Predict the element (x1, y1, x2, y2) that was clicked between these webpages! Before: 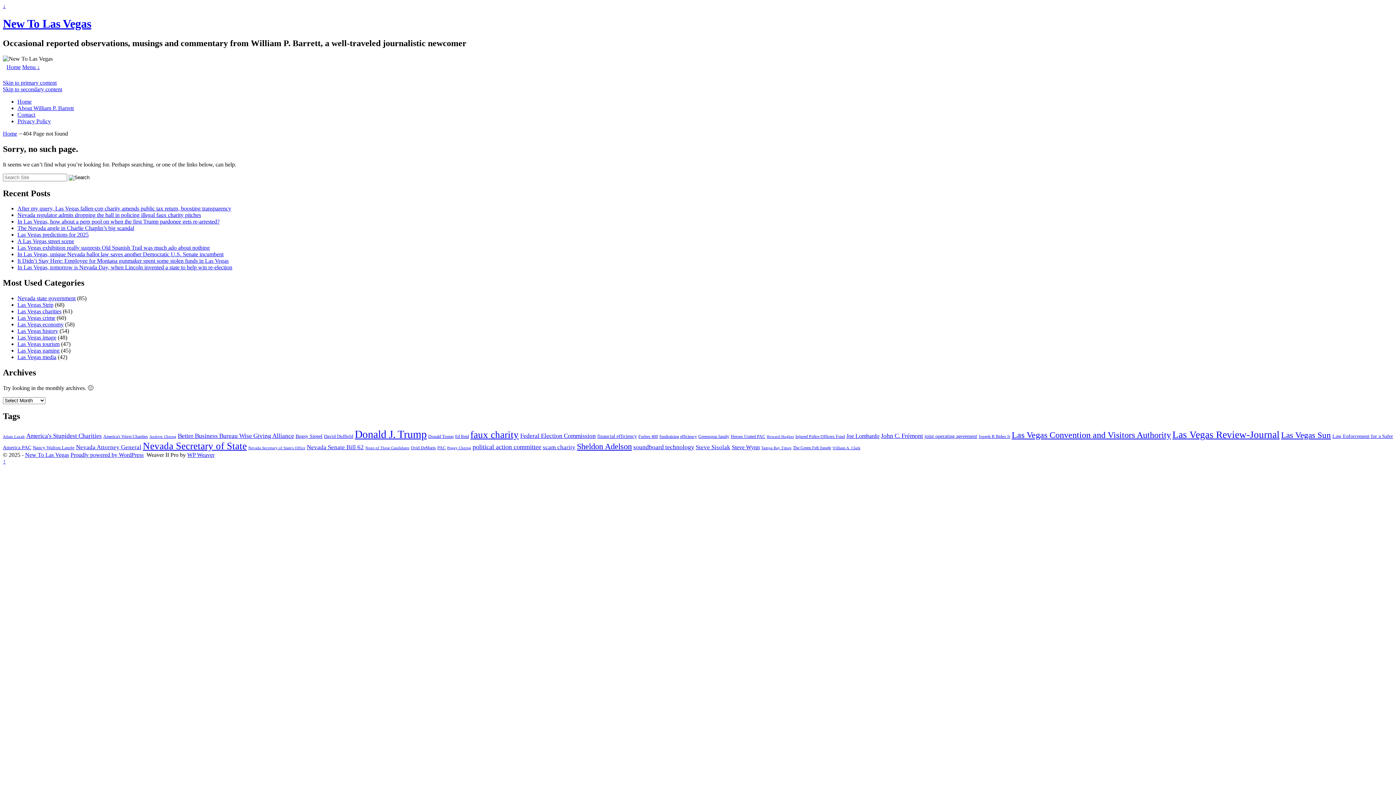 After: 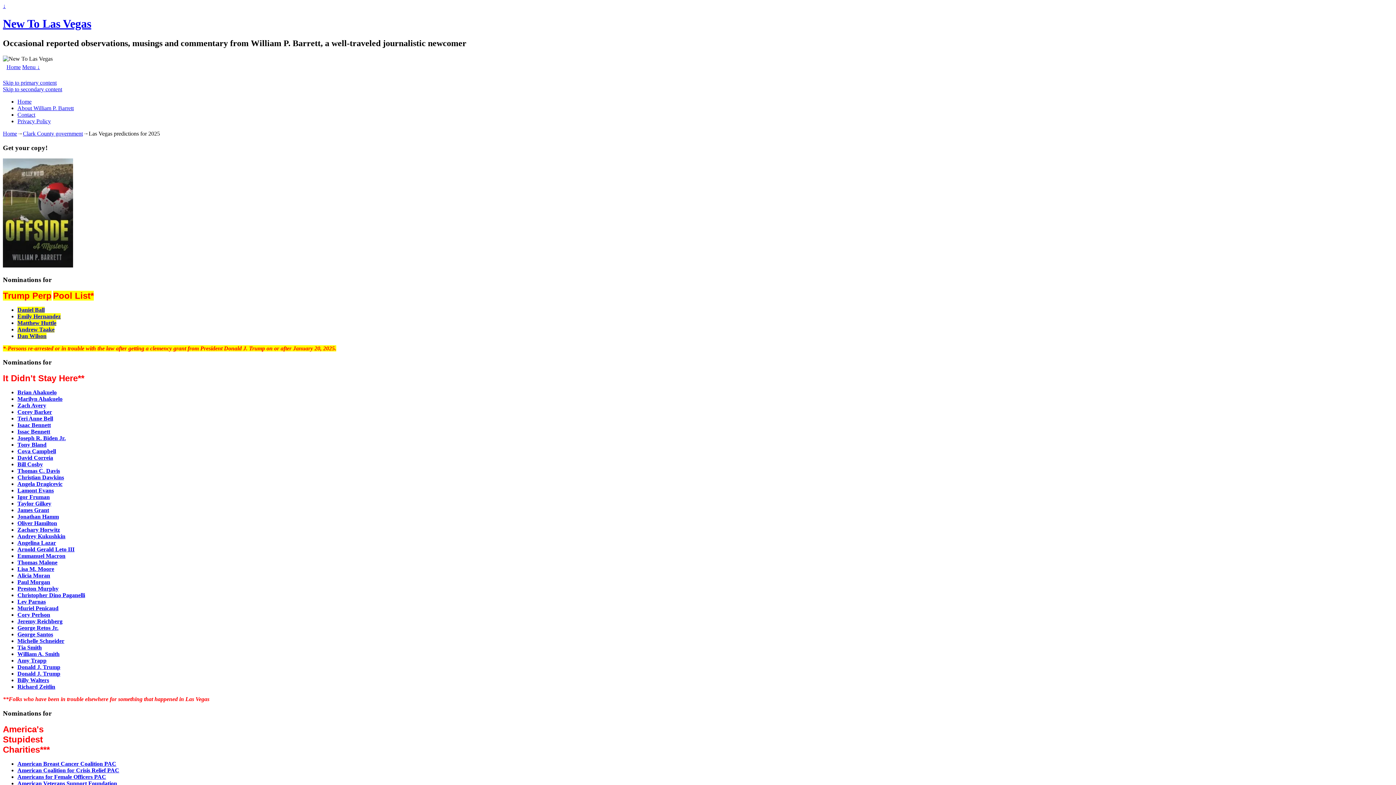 Action: label: Las Vegas predictions for 2025 bbox: (17, 231, 88, 237)